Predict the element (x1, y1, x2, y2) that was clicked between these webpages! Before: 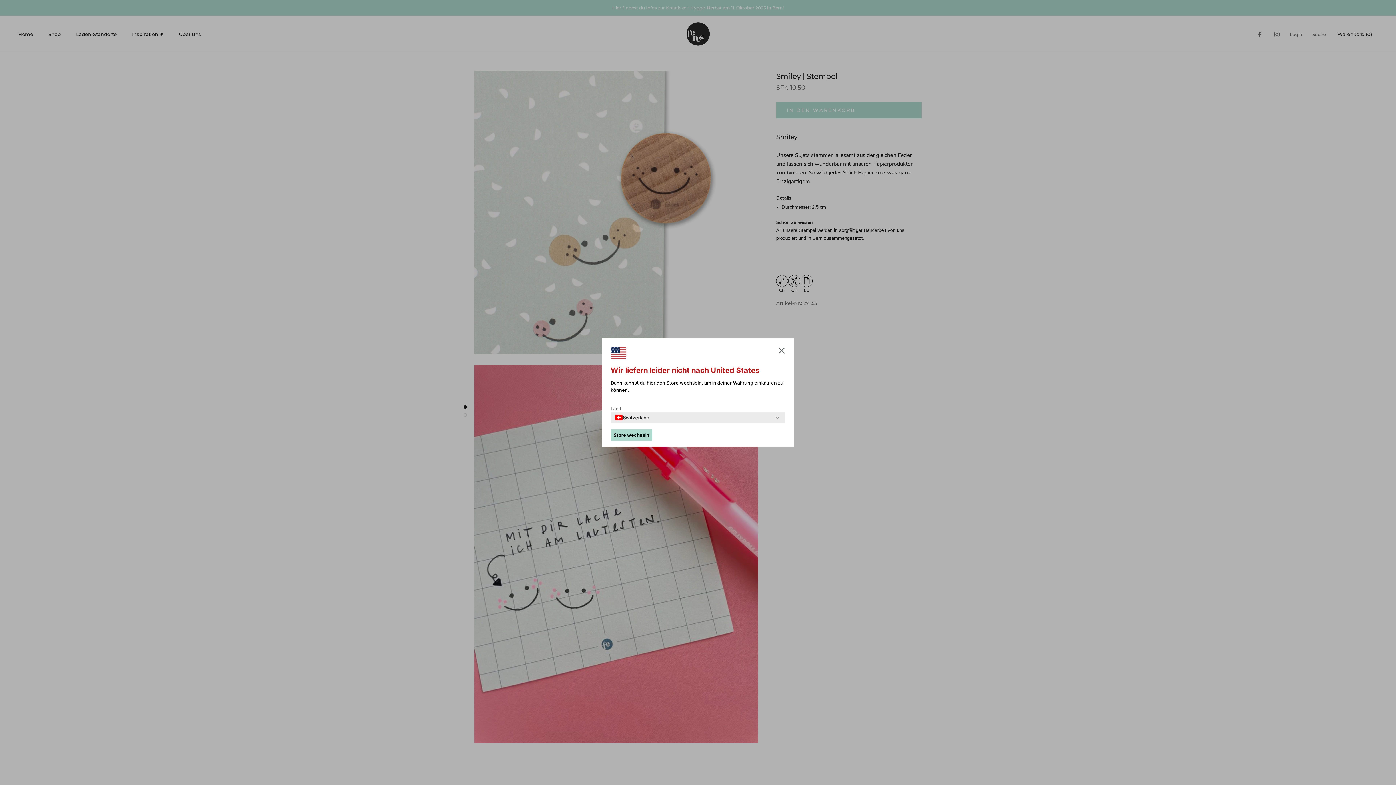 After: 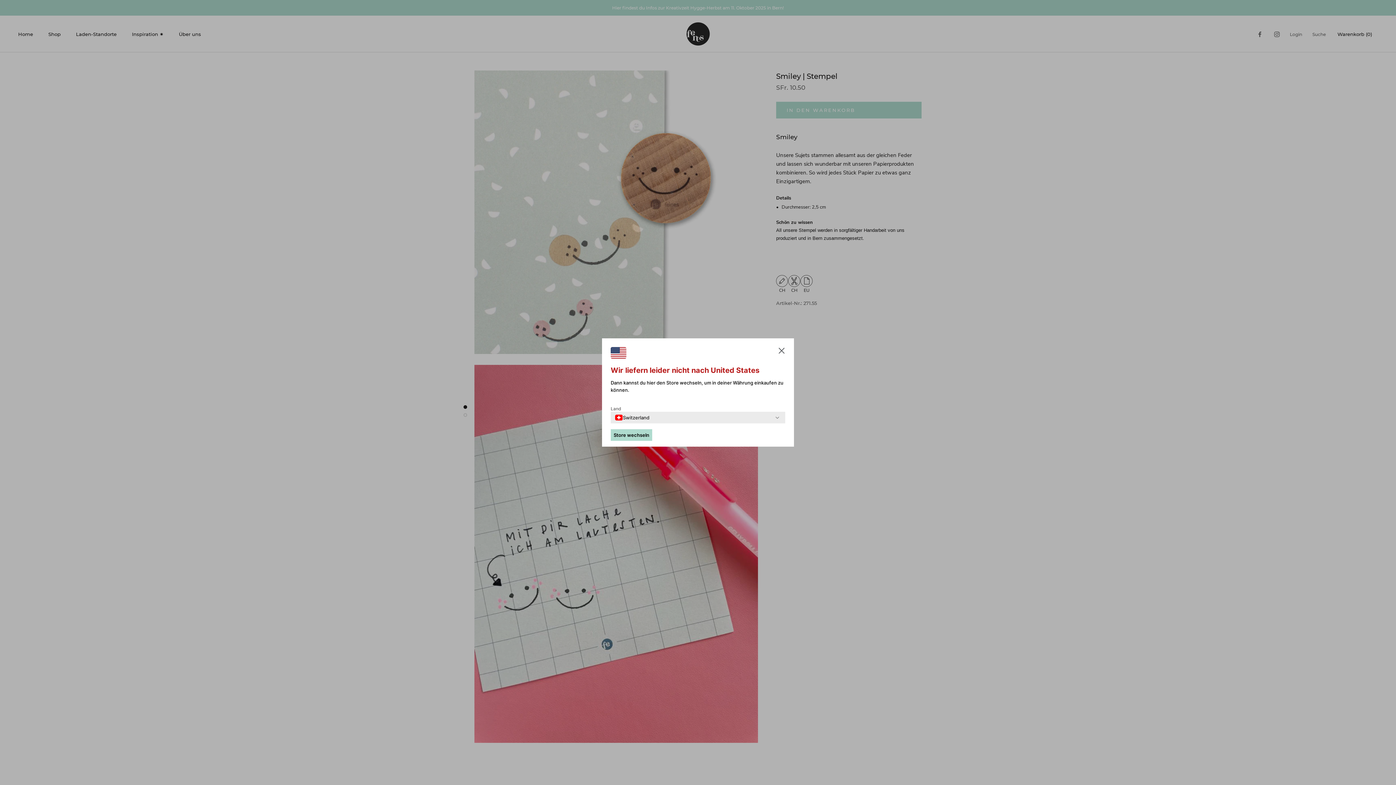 Action: bbox: (610, 429, 652, 441) label: Store wechseln